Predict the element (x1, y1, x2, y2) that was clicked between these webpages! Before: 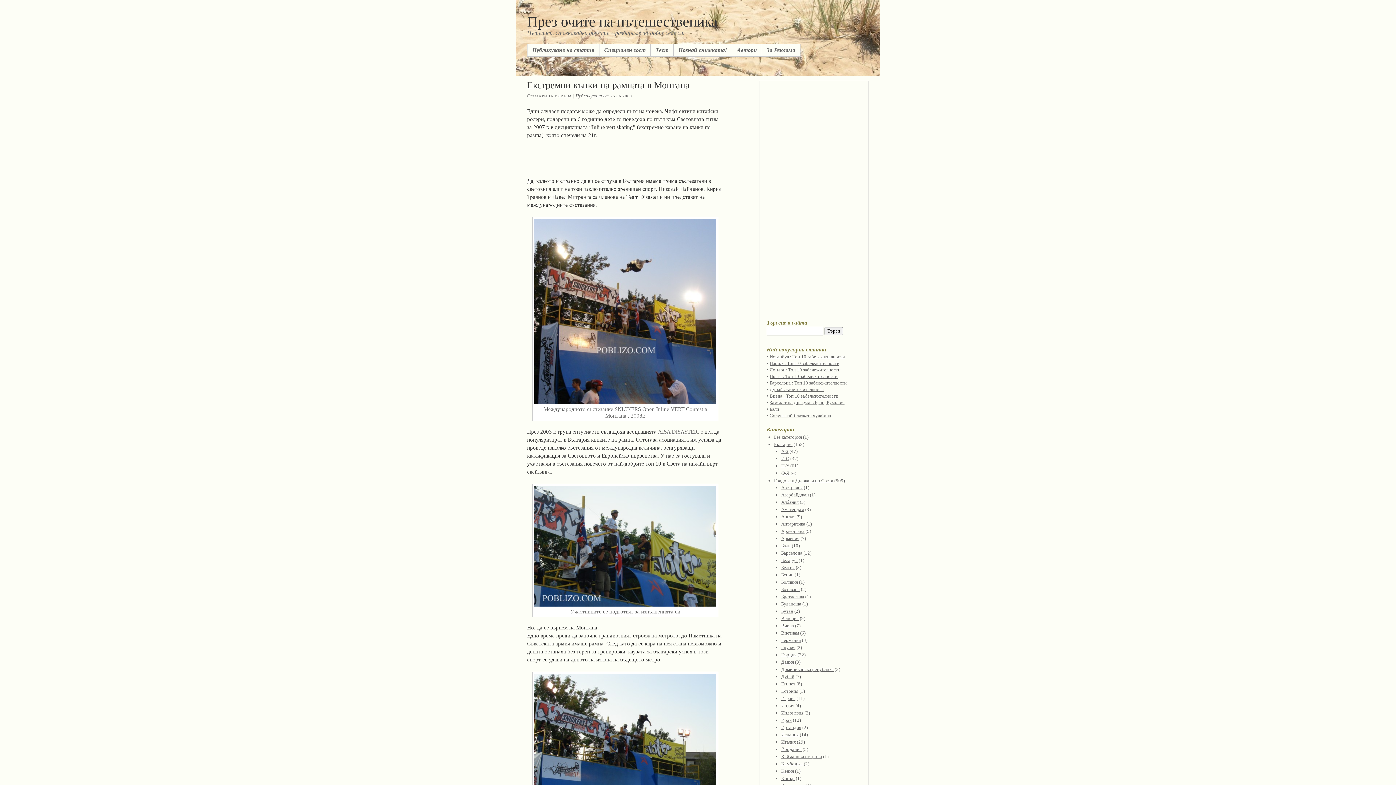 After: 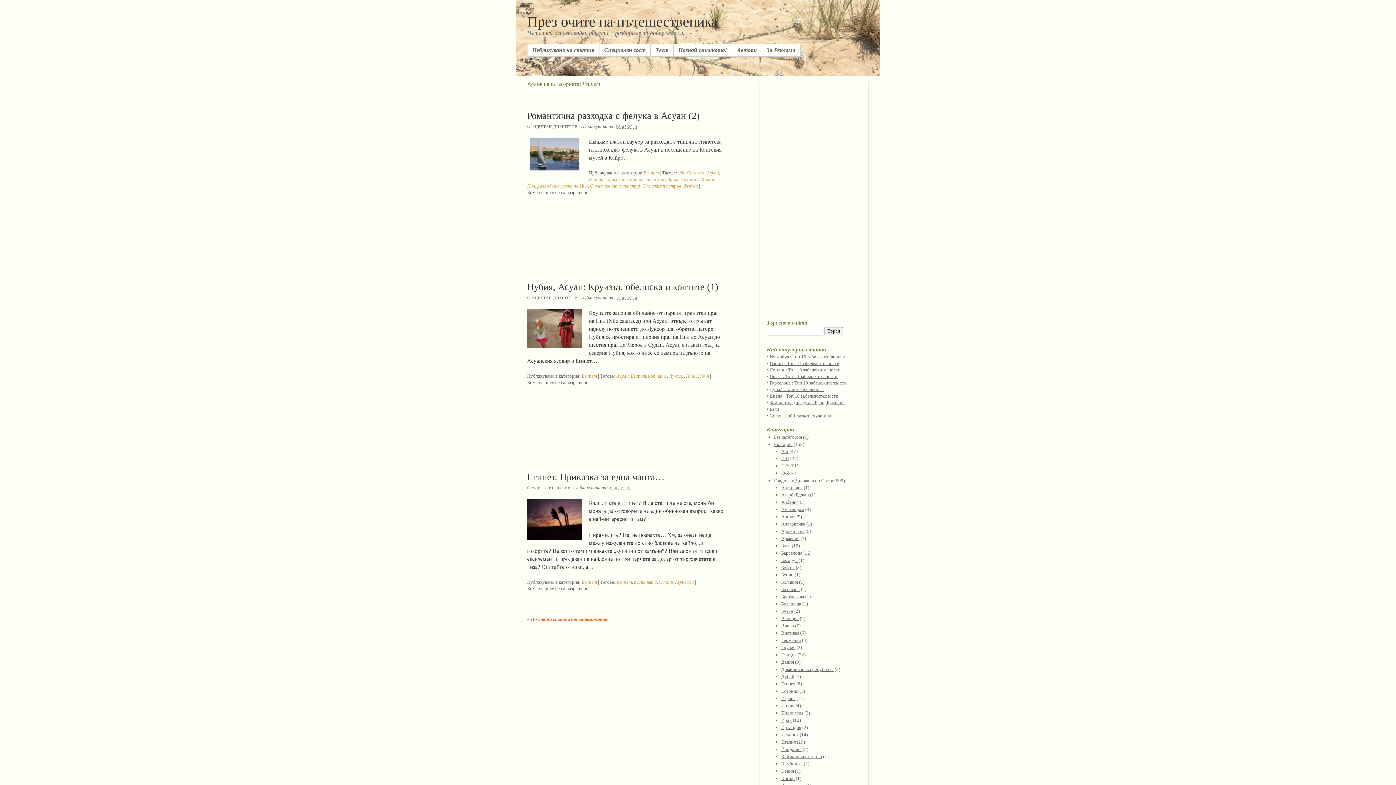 Action: bbox: (781, 681, 795, 686) label: Египет